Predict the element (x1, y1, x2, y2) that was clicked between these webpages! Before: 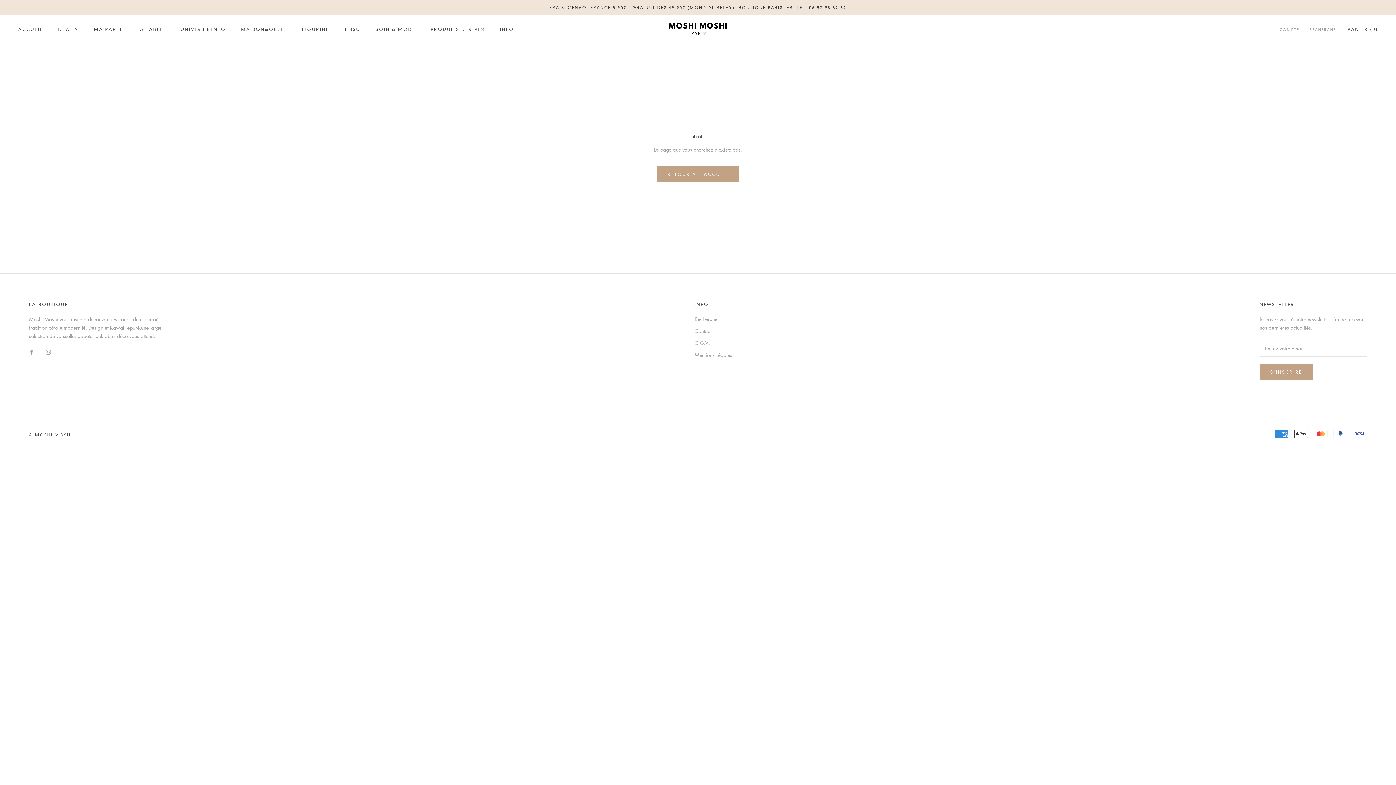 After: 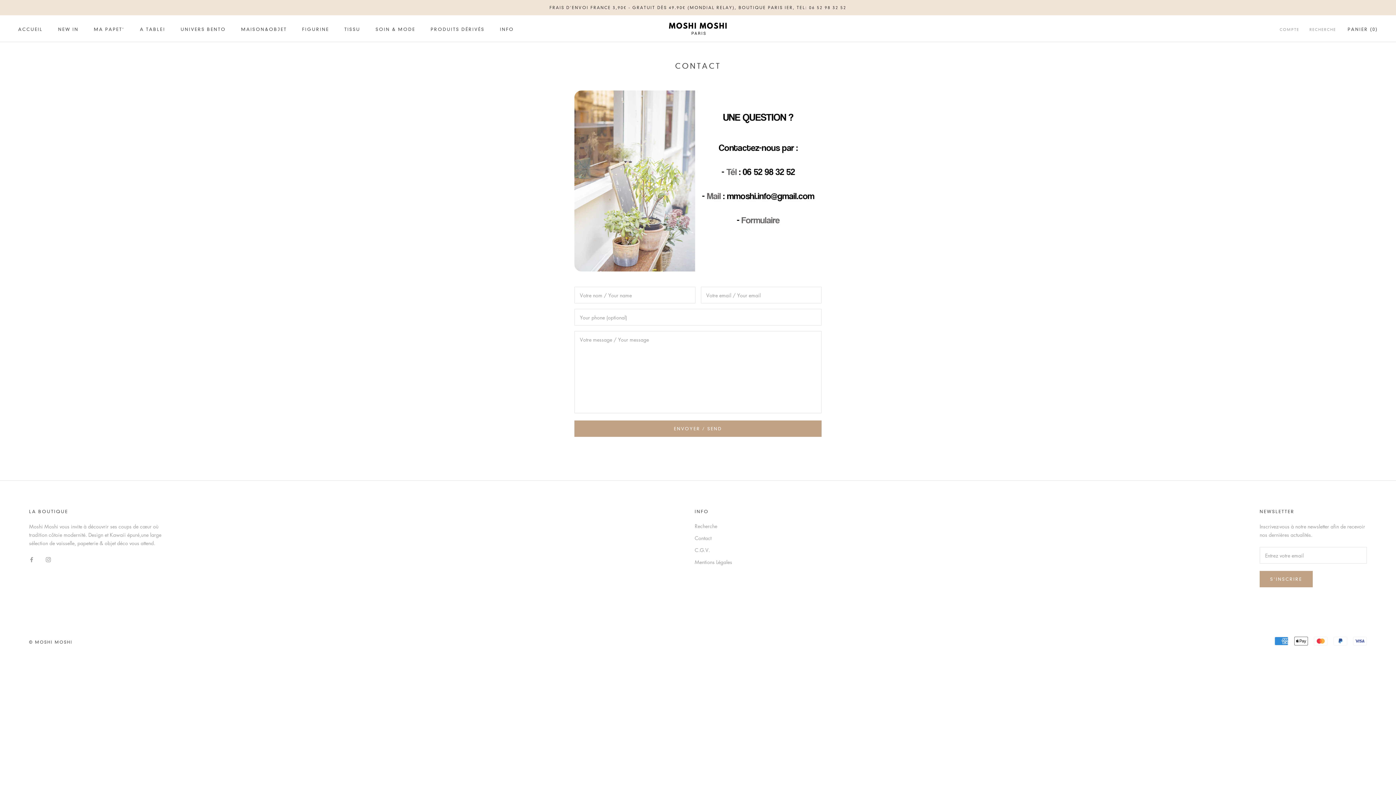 Action: label: Contact bbox: (694, 327, 732, 334)